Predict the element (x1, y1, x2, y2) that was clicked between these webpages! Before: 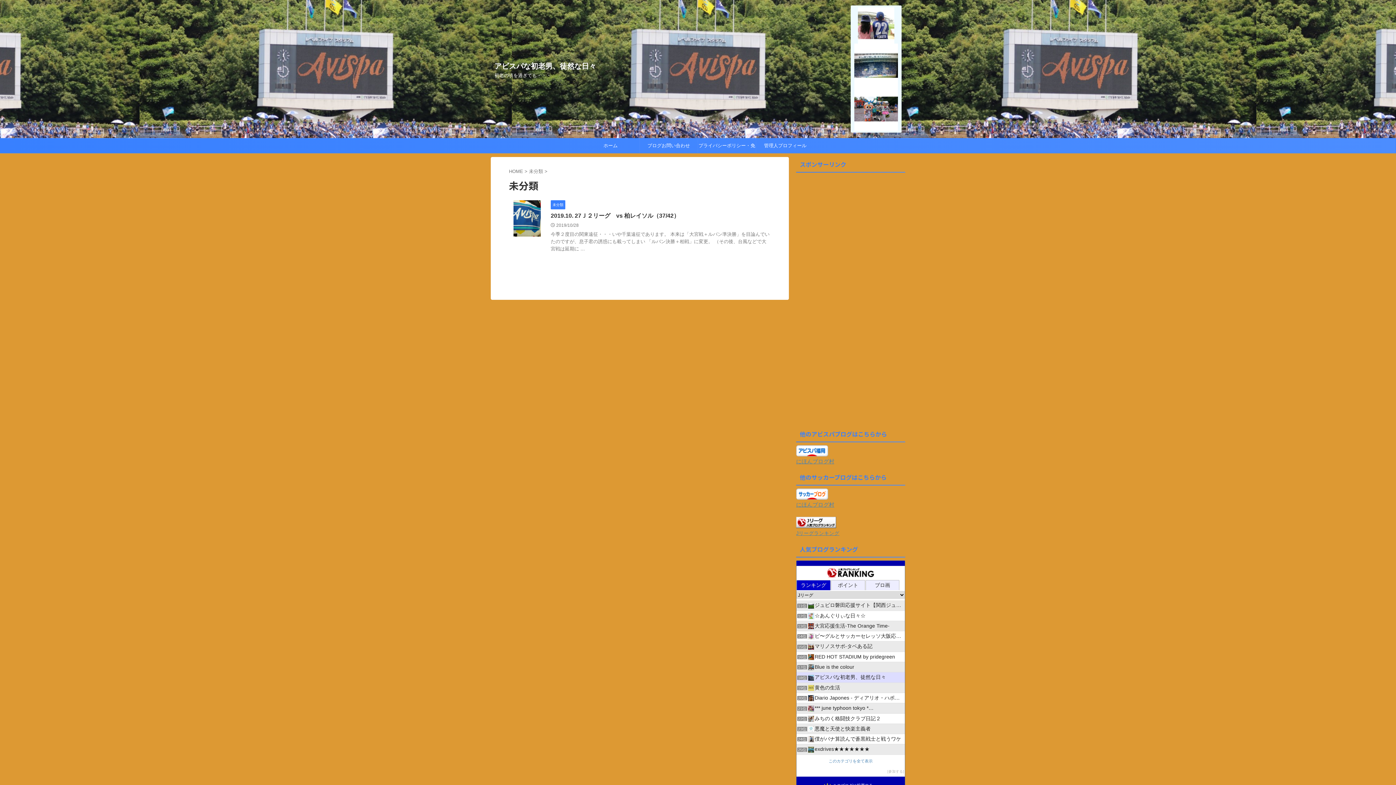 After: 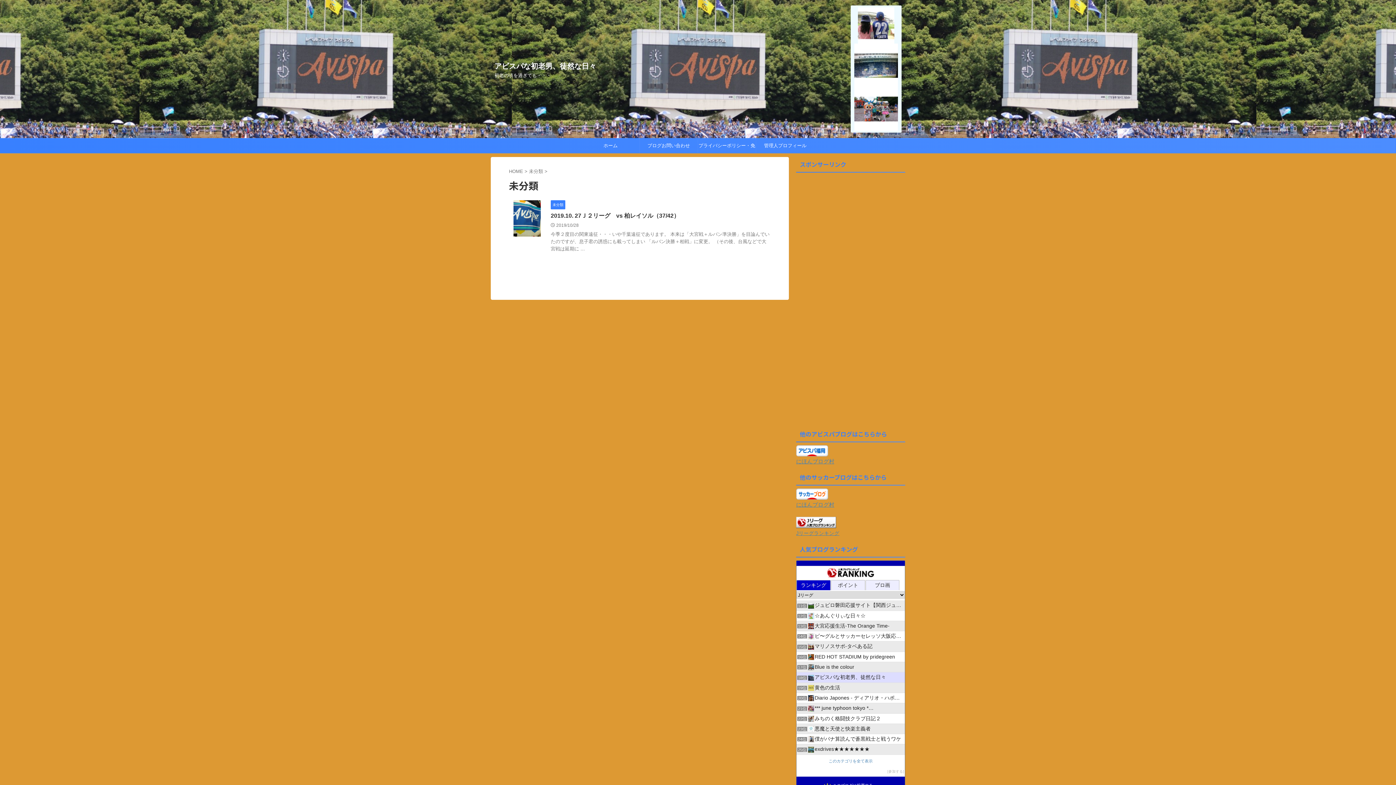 Action: bbox: (529, 168, 544, 174) label: 未分類 